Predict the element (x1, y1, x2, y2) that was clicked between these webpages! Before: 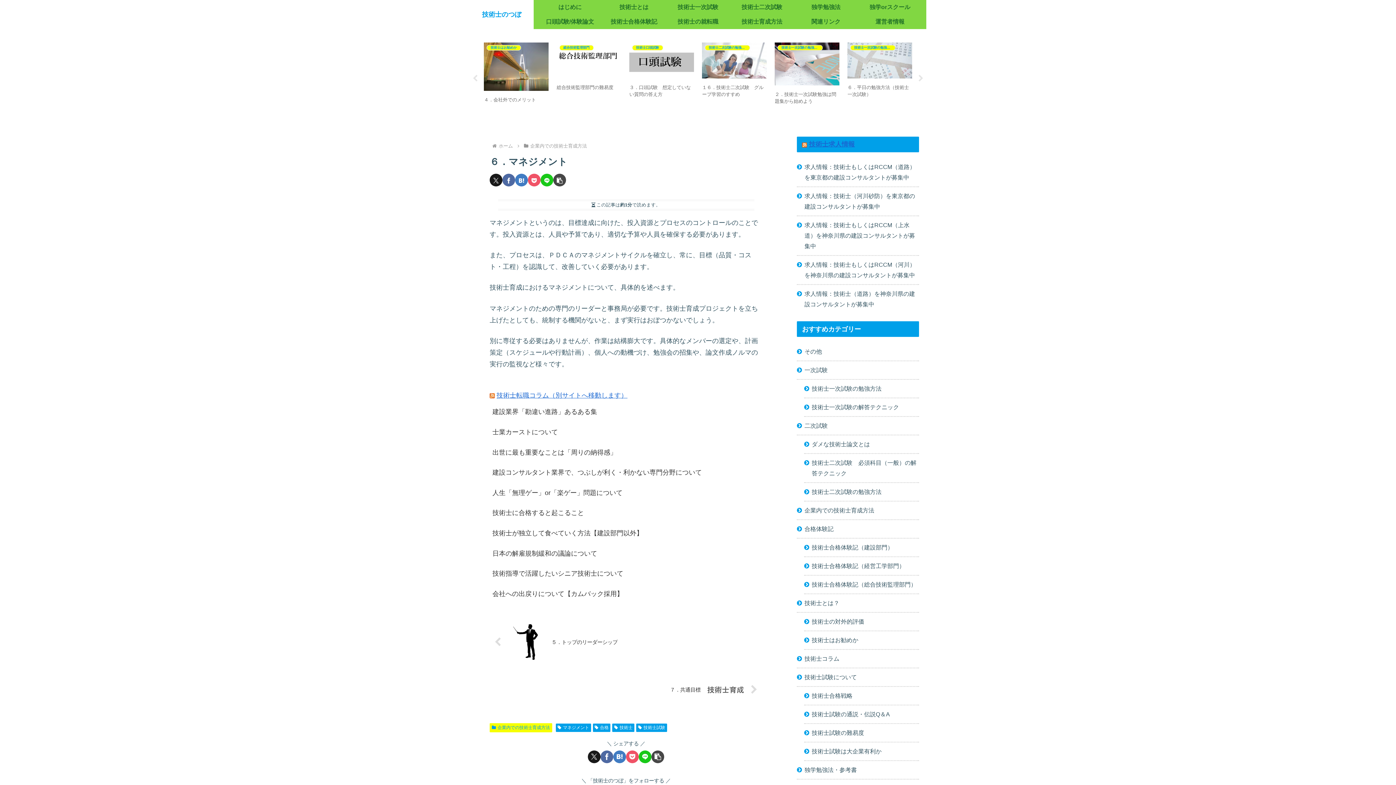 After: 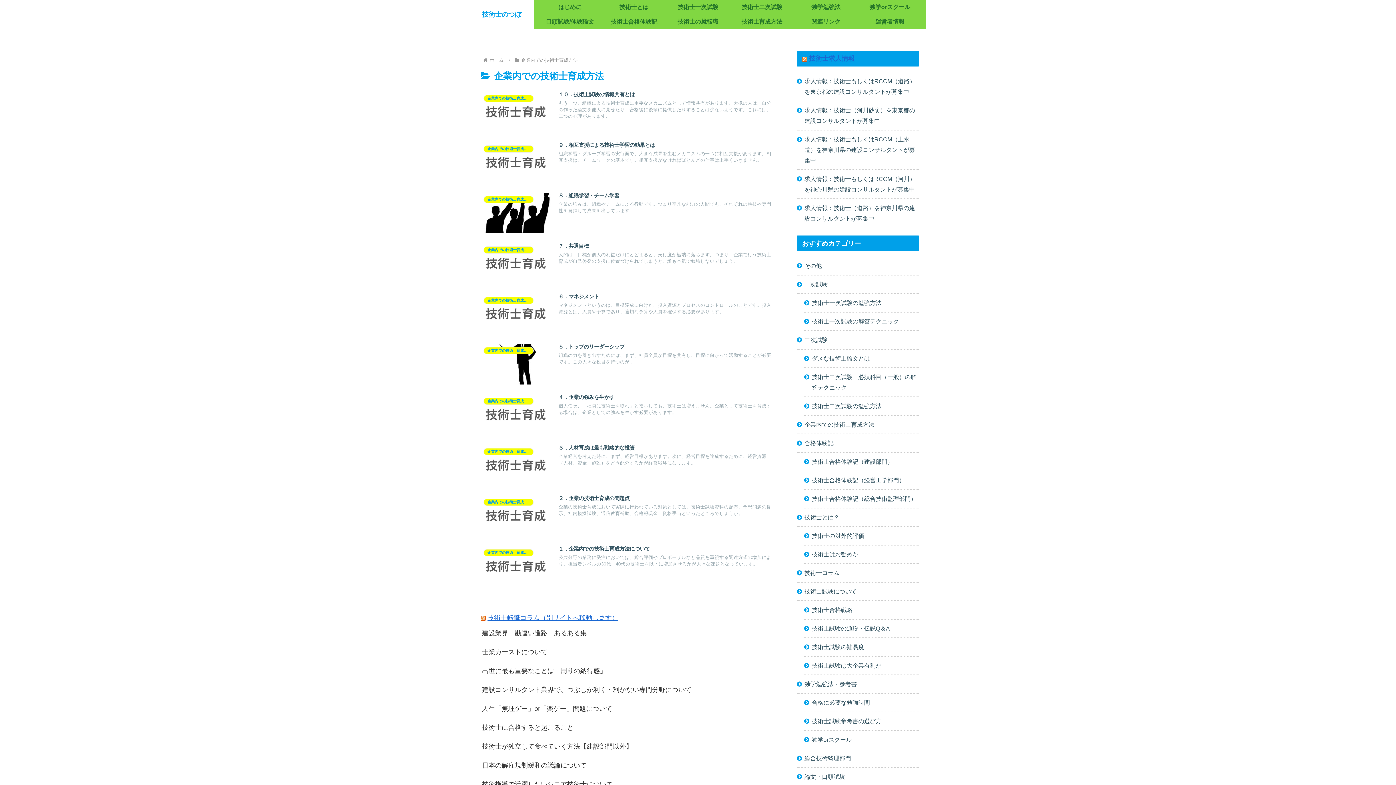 Action: label: 企業内での技術士育成方法 bbox: (797, 501, 919, 520)